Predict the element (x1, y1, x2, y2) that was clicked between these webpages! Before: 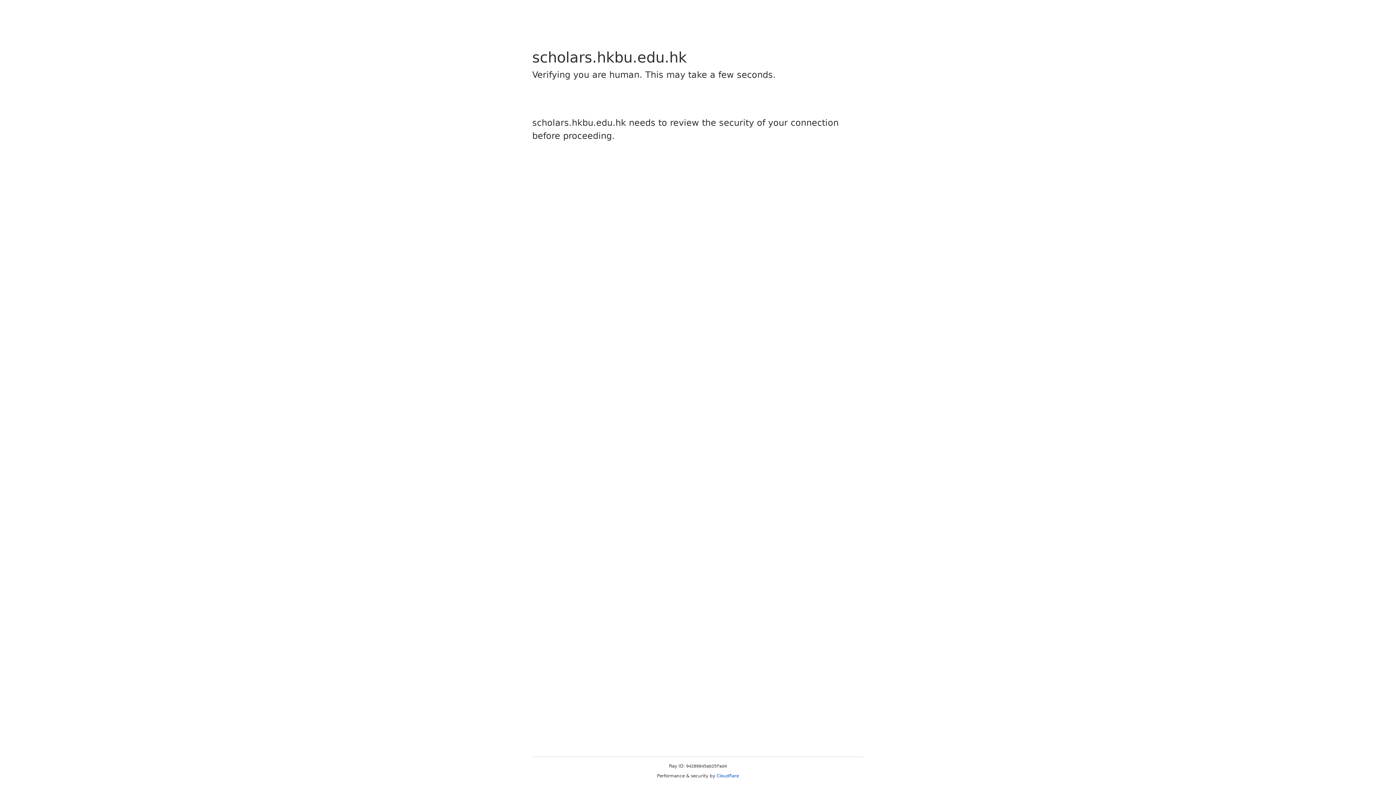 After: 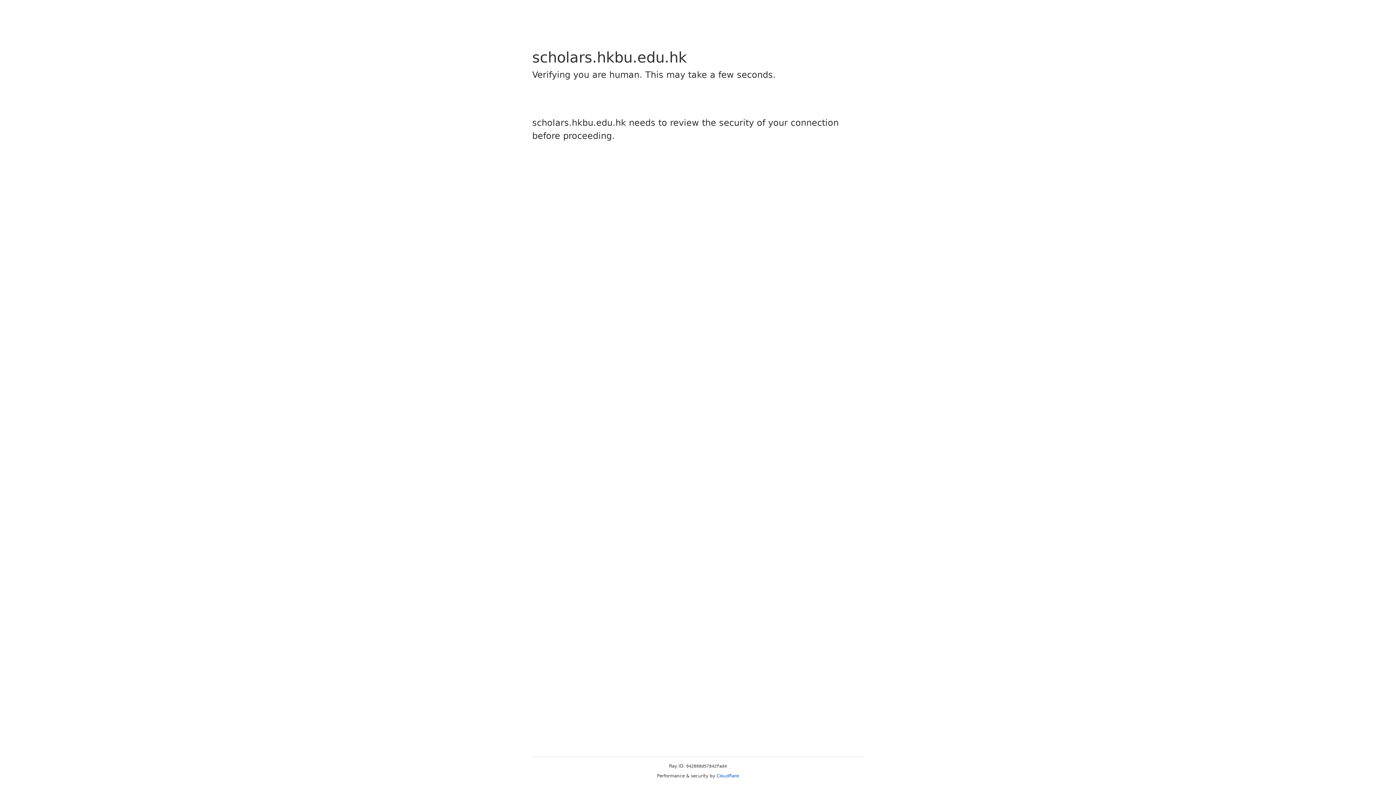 Action: label: Cloudflare bbox: (716, 773, 739, 778)